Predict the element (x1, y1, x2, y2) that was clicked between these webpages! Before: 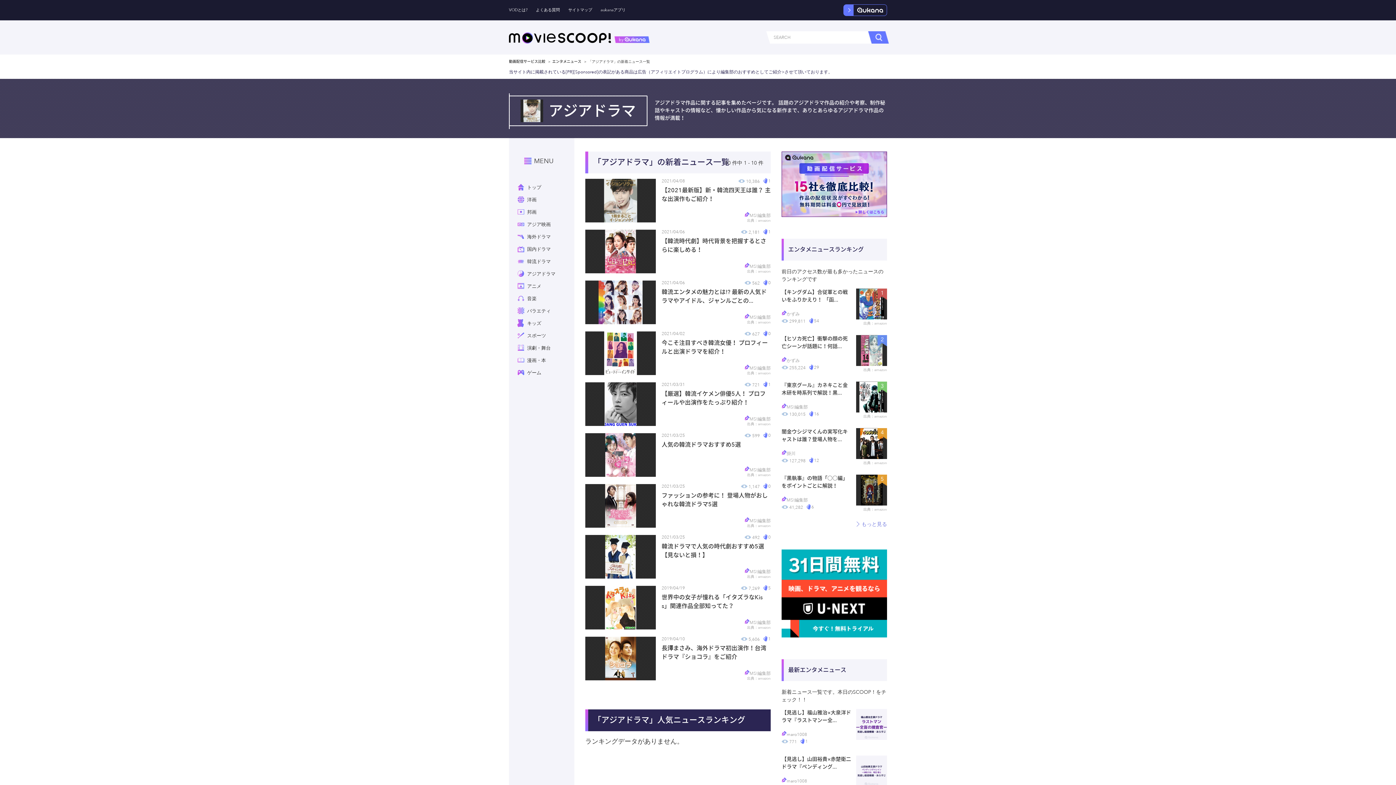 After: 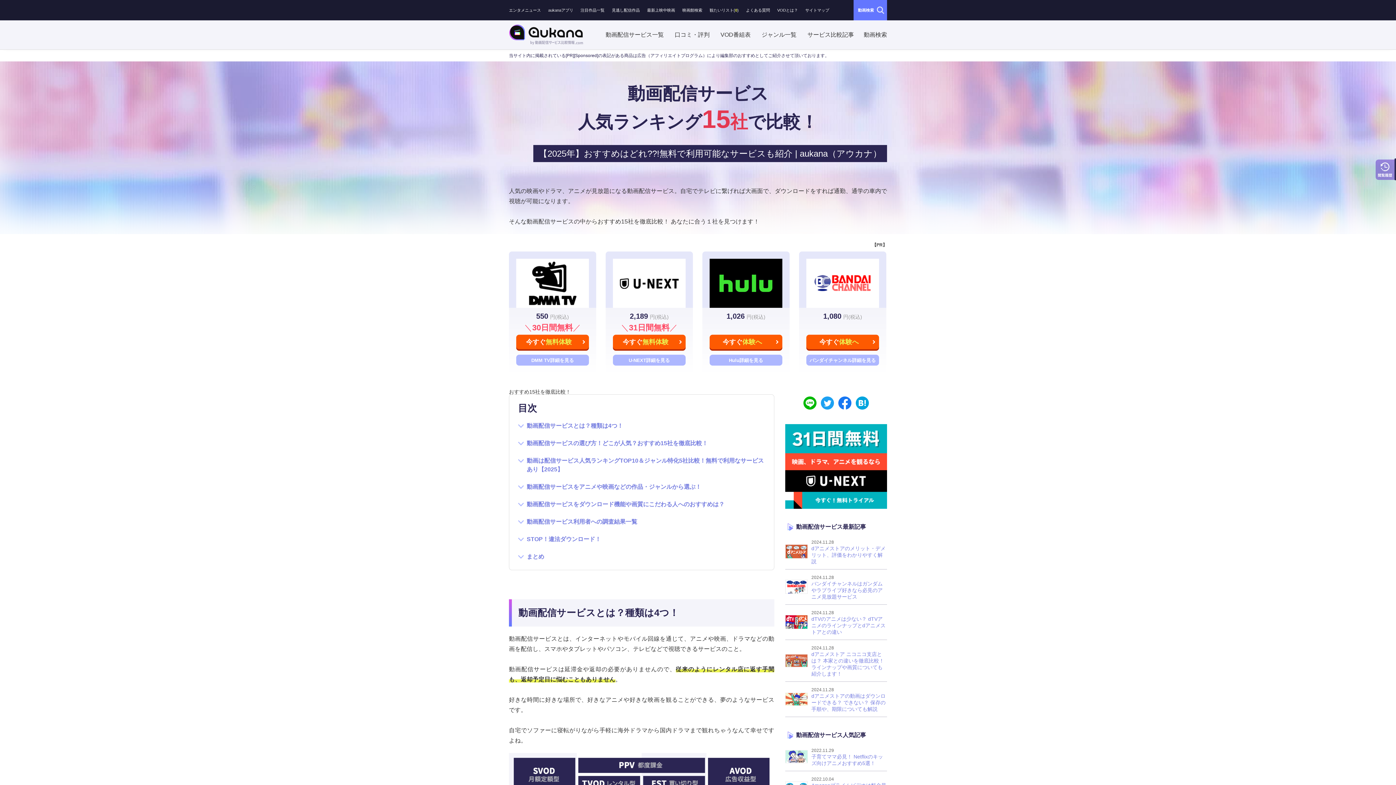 Action: bbox: (843, 4, 887, 16)